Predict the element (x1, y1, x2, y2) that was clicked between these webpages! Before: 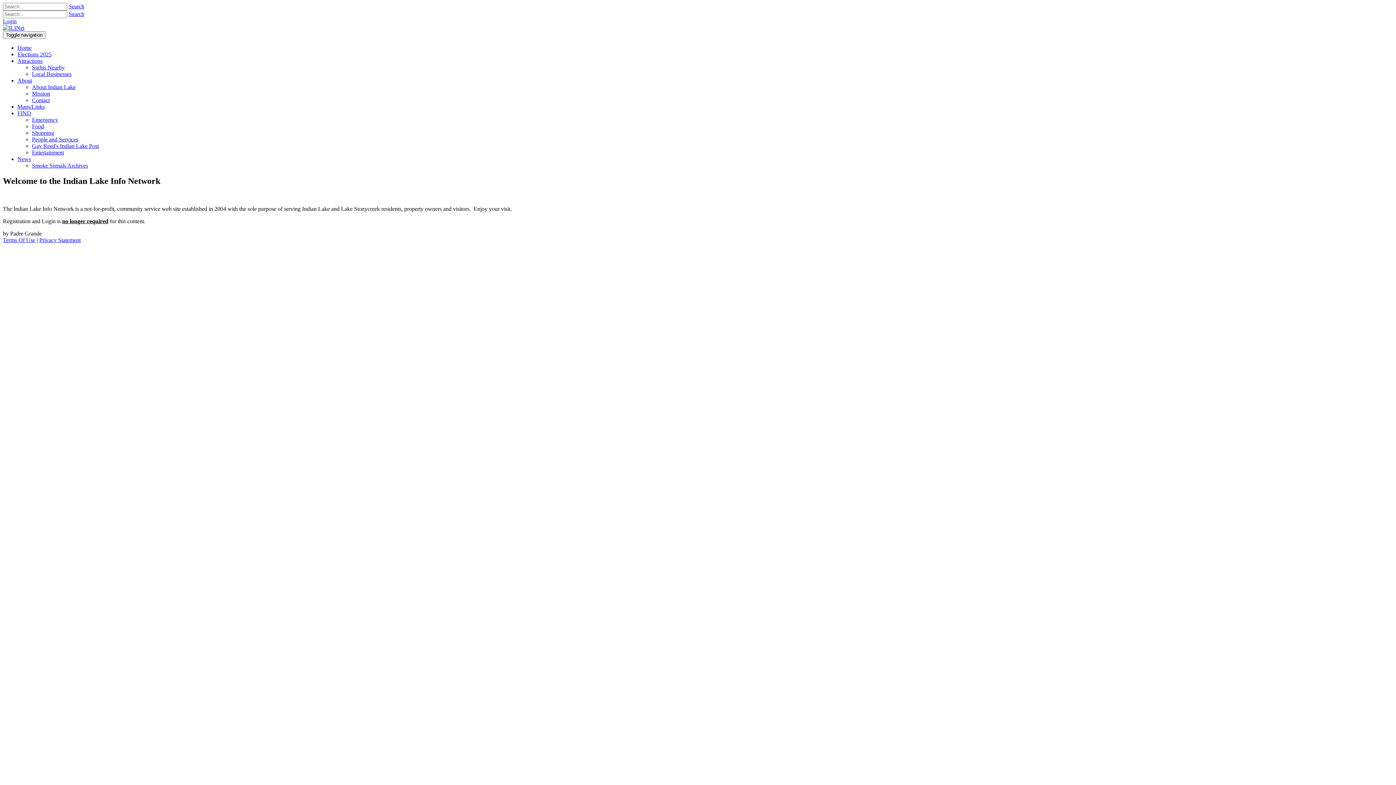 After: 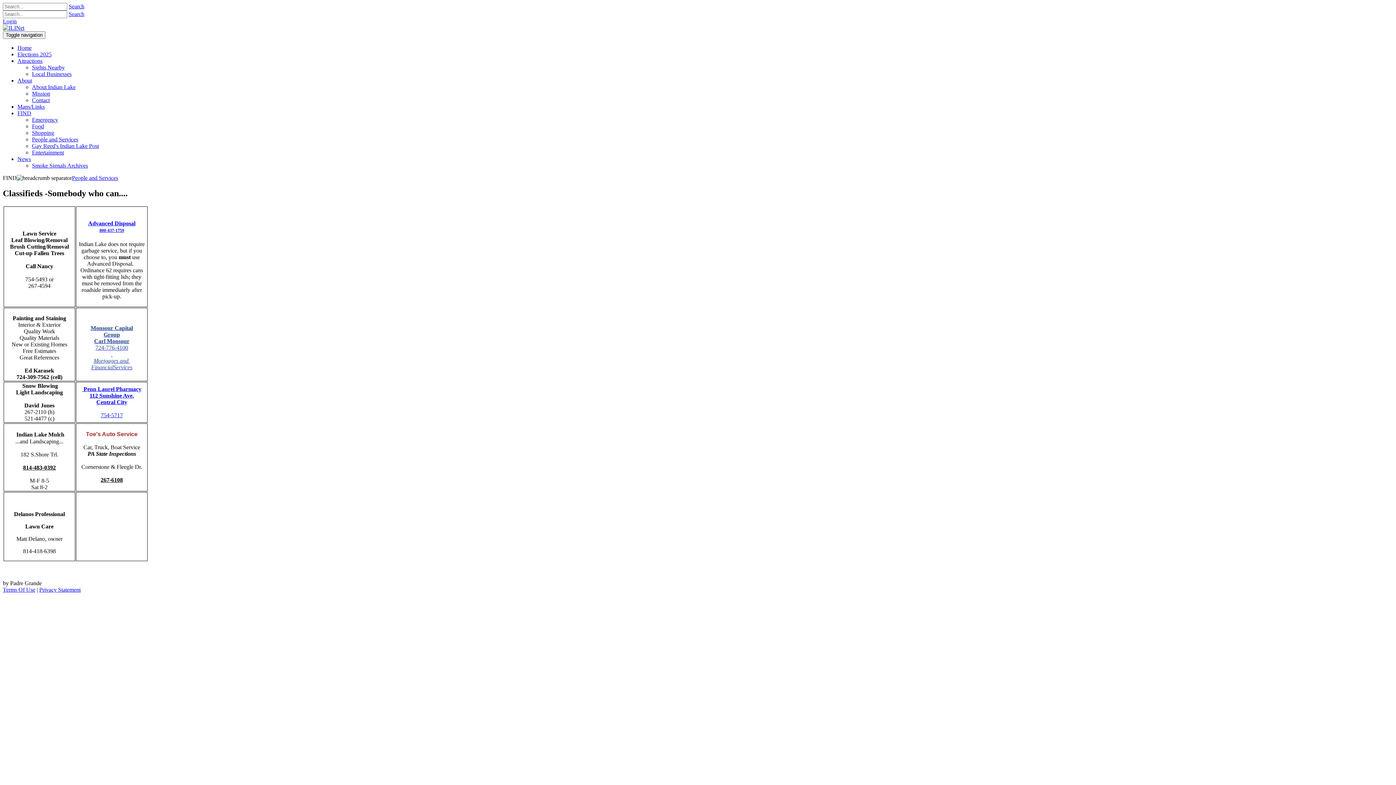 Action: bbox: (32, 136, 78, 142) label: People and Services